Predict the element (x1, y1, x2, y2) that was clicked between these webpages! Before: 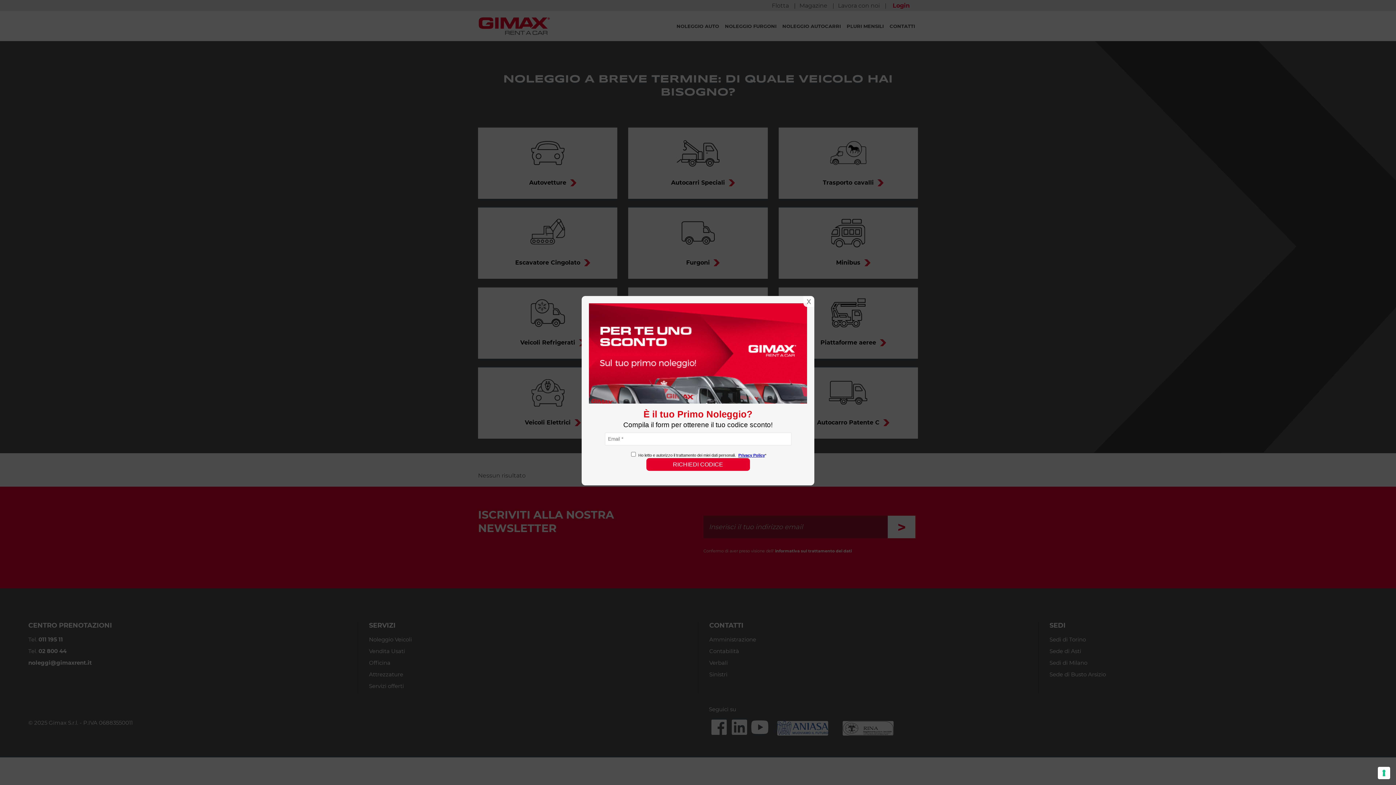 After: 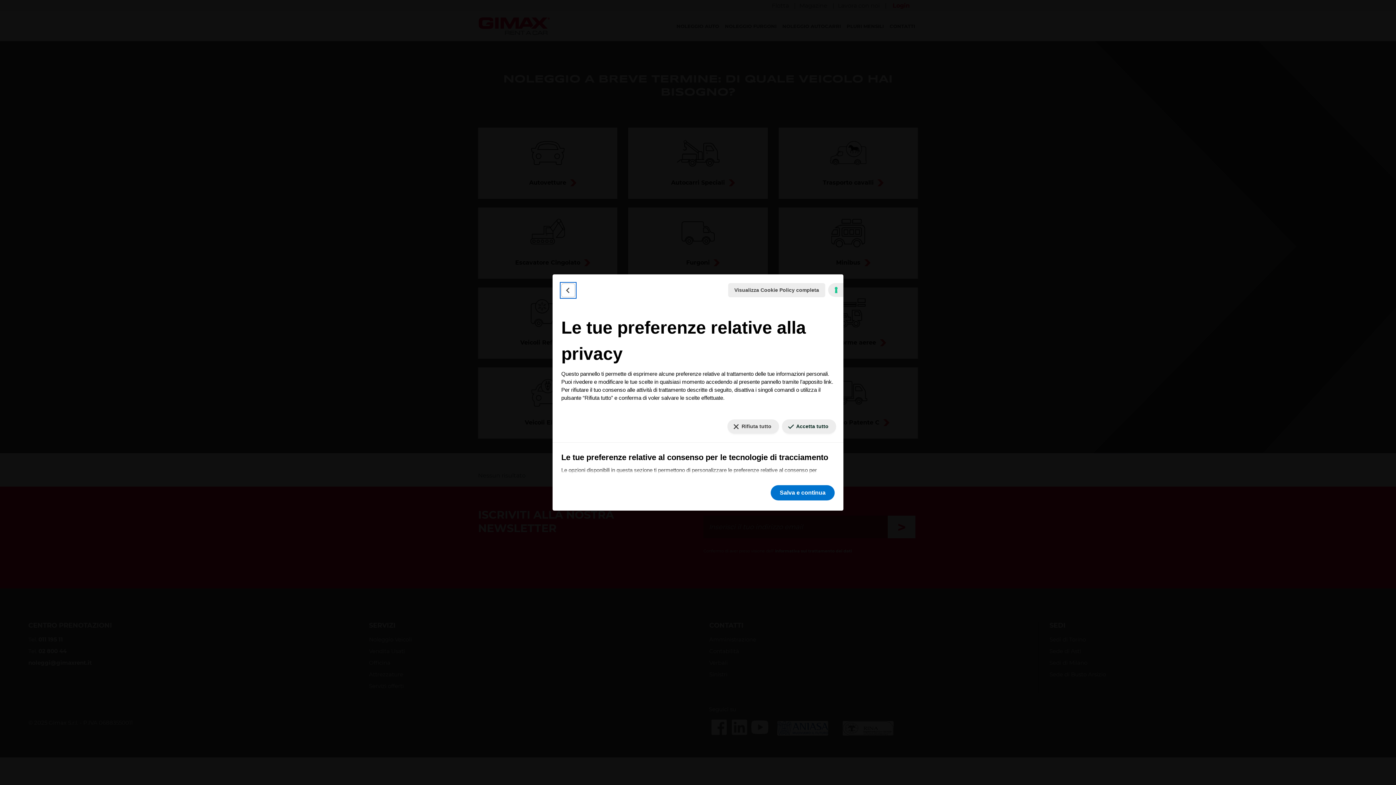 Action: label: Le tue preferenze relative al consenso per le tecnologie di tracciamento bbox: (1378, 767, 1390, 779)